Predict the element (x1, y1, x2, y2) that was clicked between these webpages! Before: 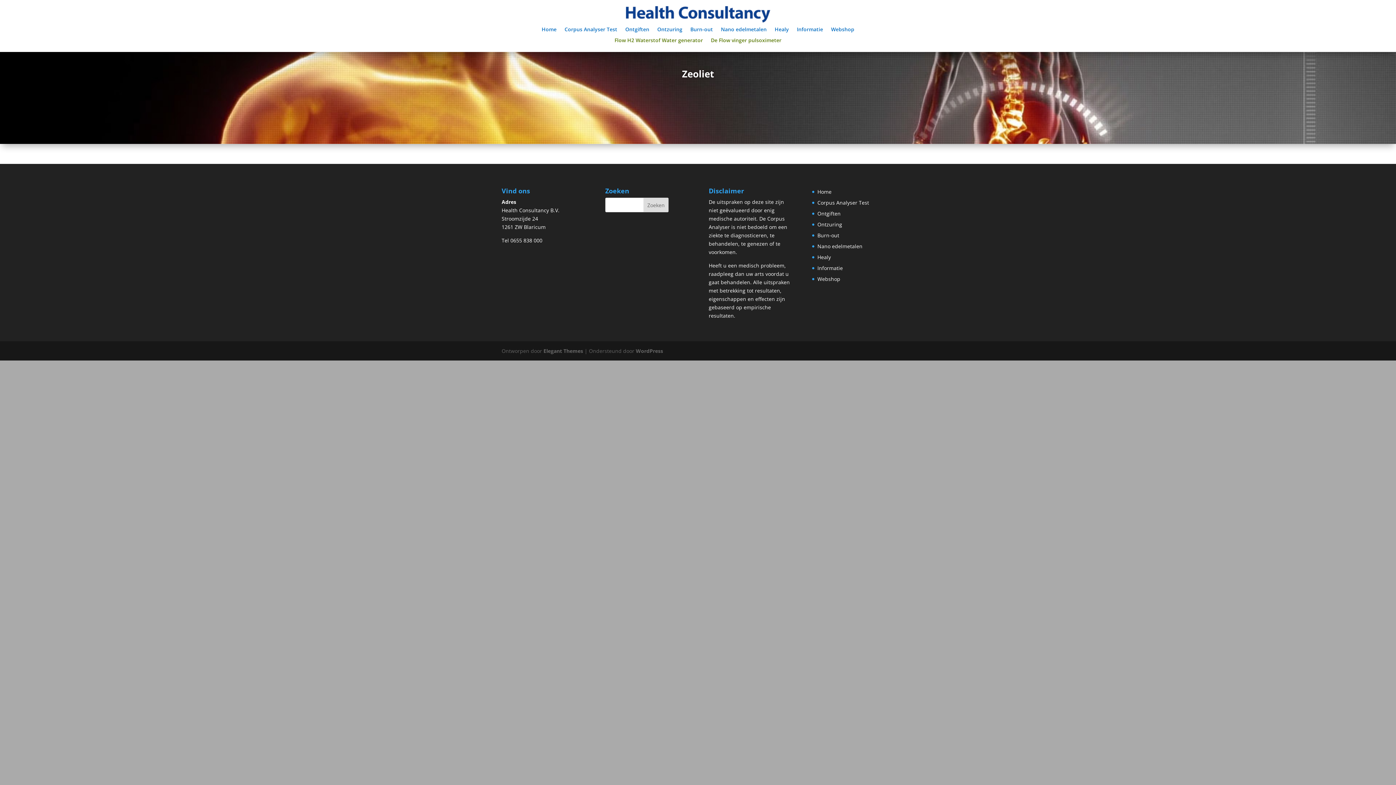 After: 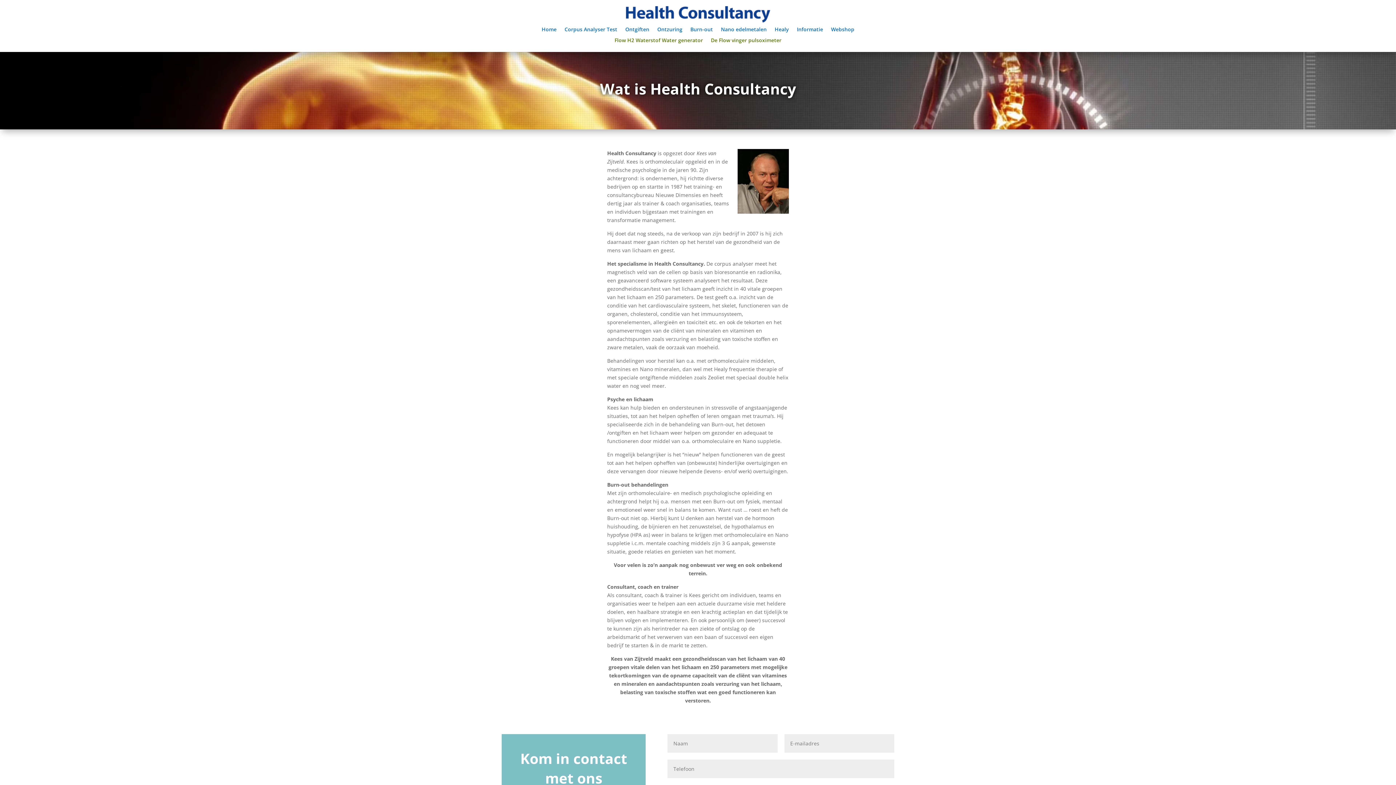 Action: bbox: (797, 26, 823, 34) label: Informatie